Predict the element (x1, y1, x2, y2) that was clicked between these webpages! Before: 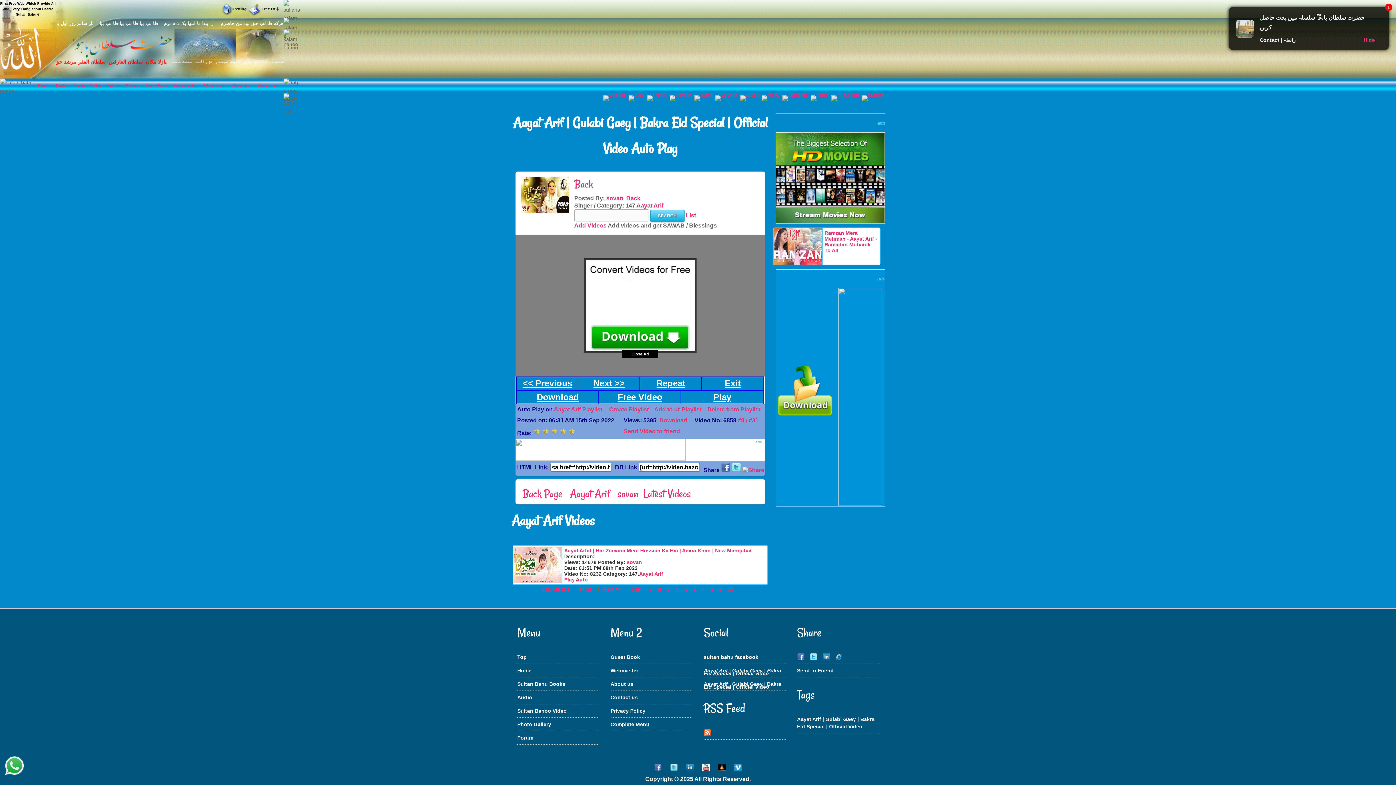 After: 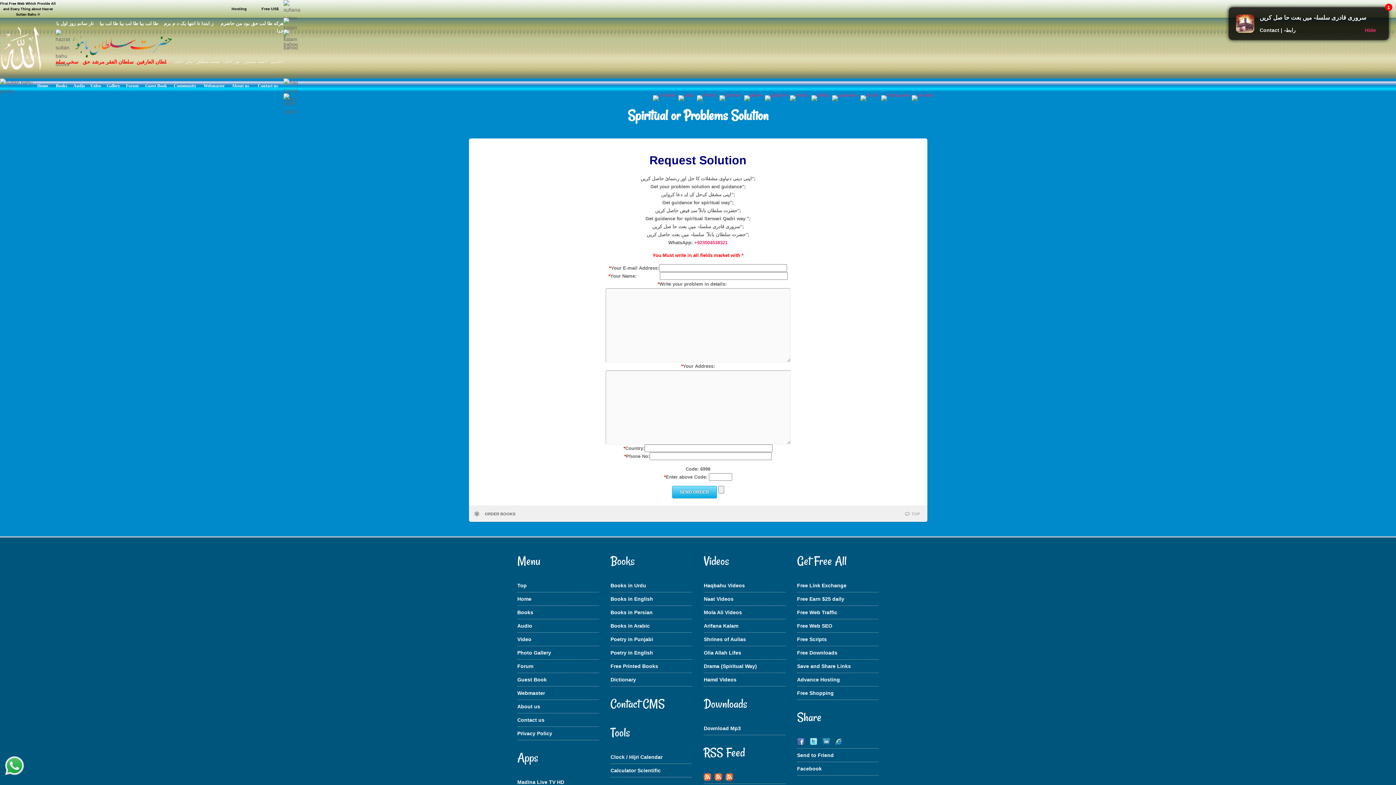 Action: bbox: (1236, 32, 1254, 38)